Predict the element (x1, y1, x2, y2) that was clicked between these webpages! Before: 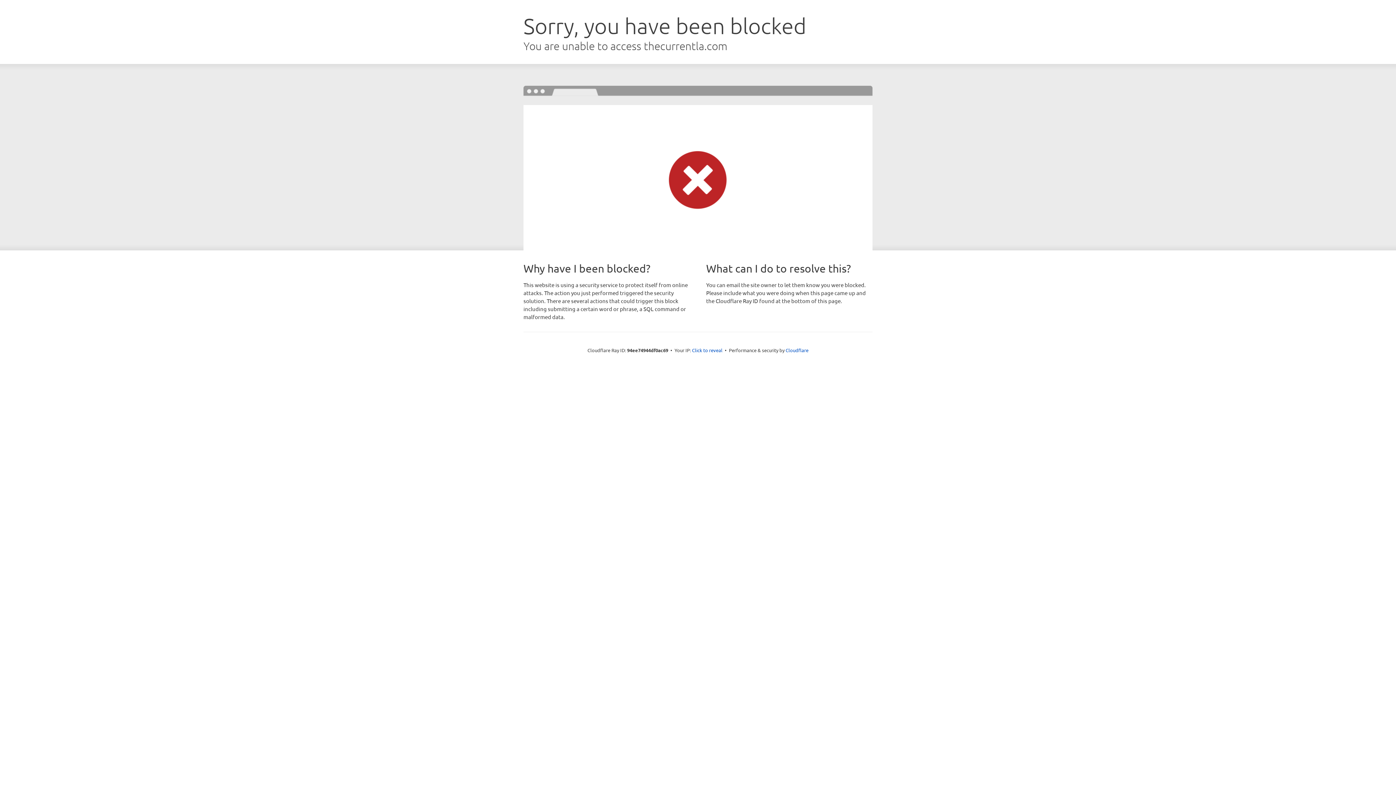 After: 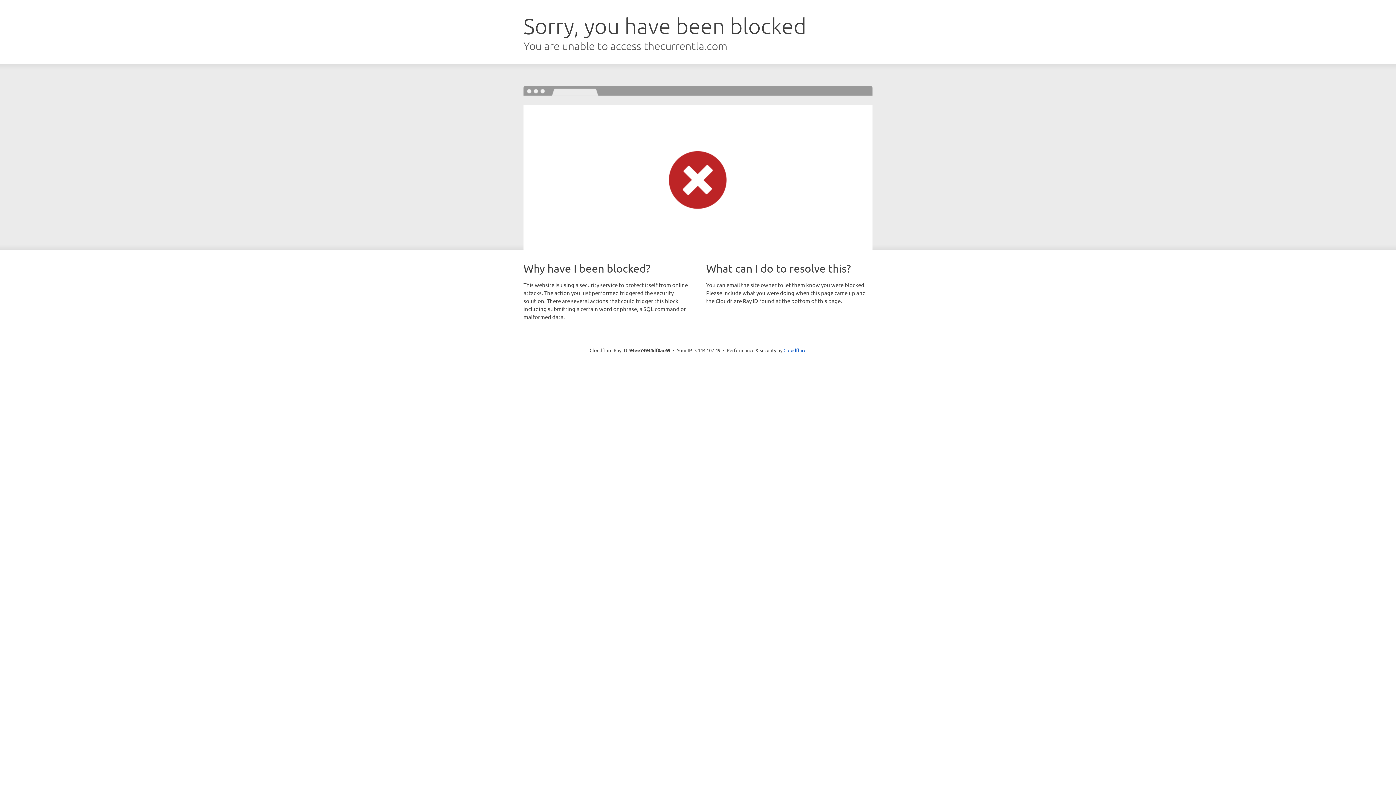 Action: bbox: (692, 346, 722, 353) label: Click to reveal